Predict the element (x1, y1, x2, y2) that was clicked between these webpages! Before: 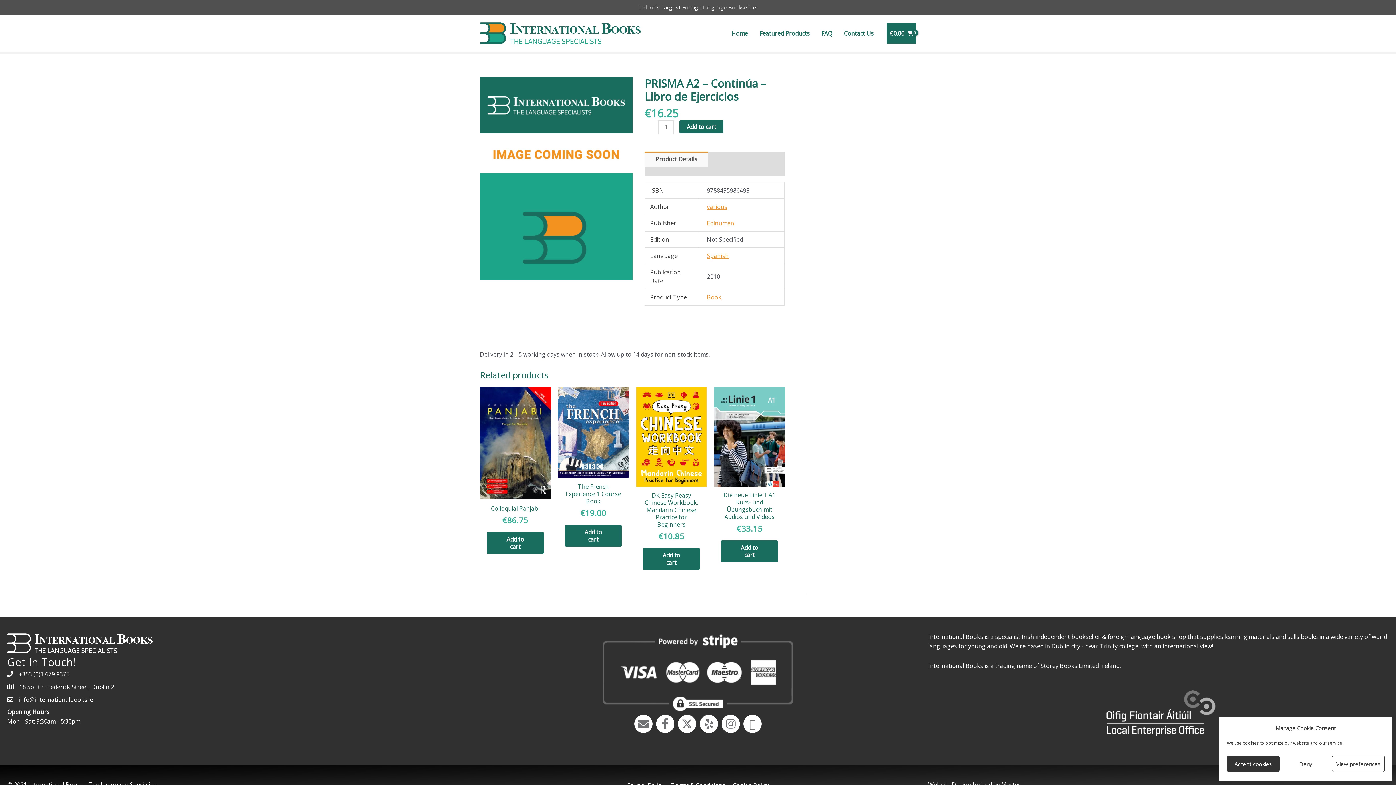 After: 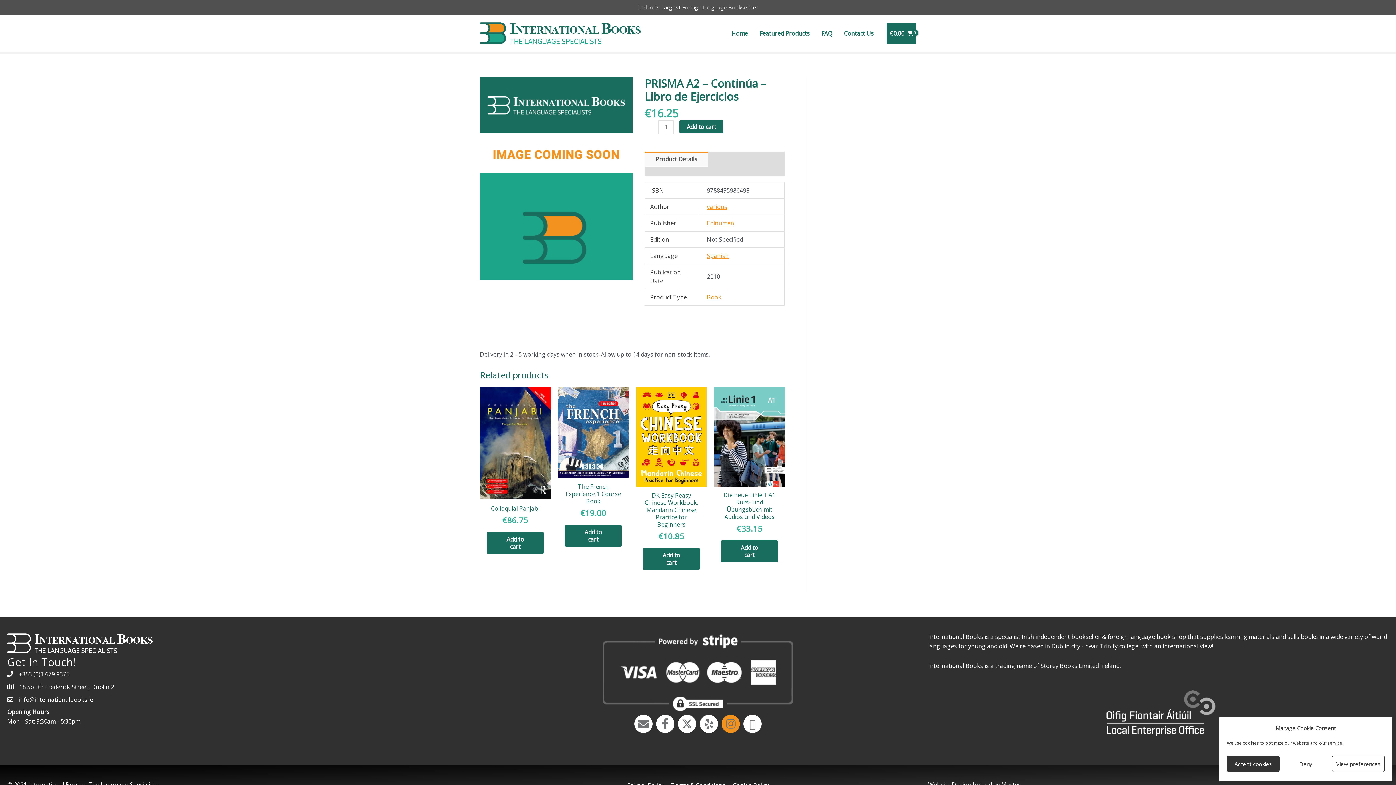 Action: label: Instagram bbox: (721, 715, 740, 733)